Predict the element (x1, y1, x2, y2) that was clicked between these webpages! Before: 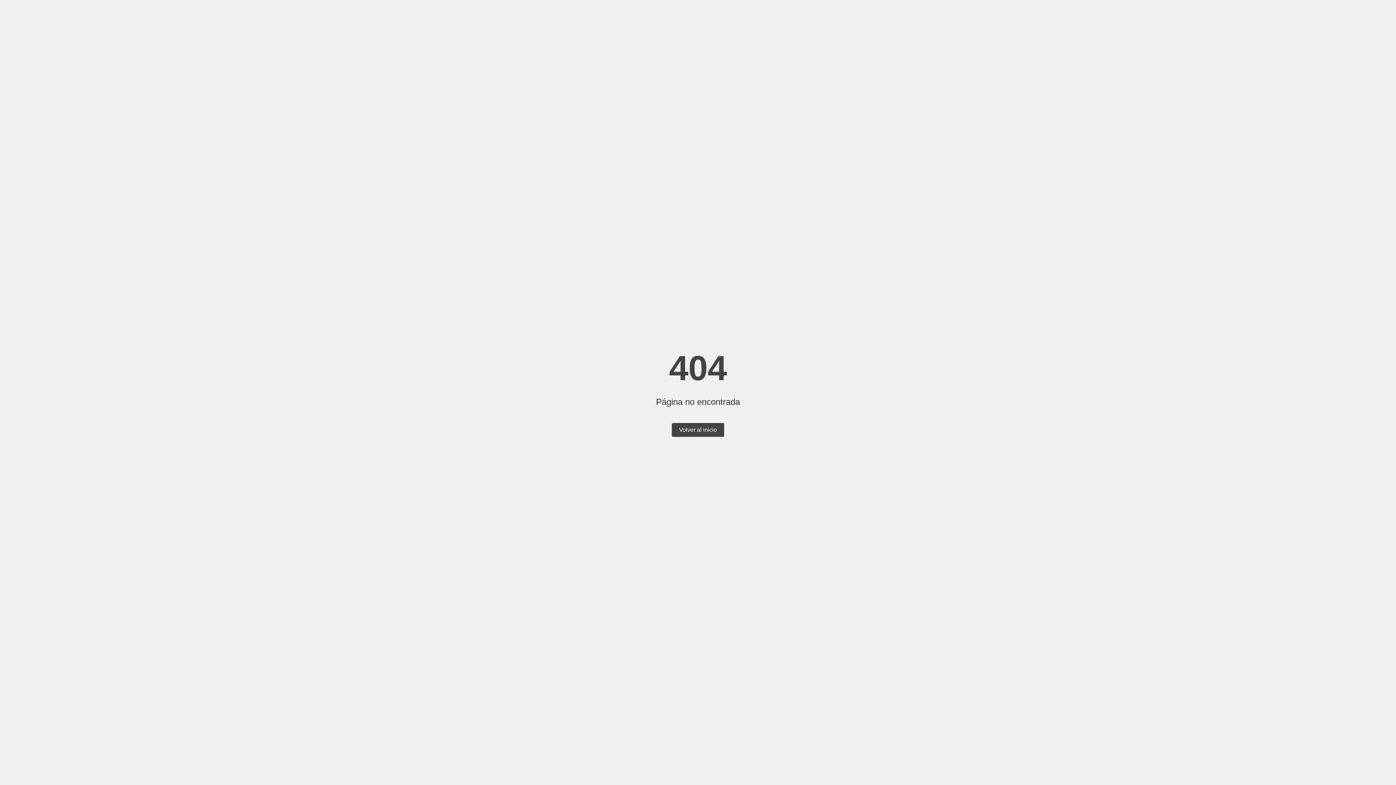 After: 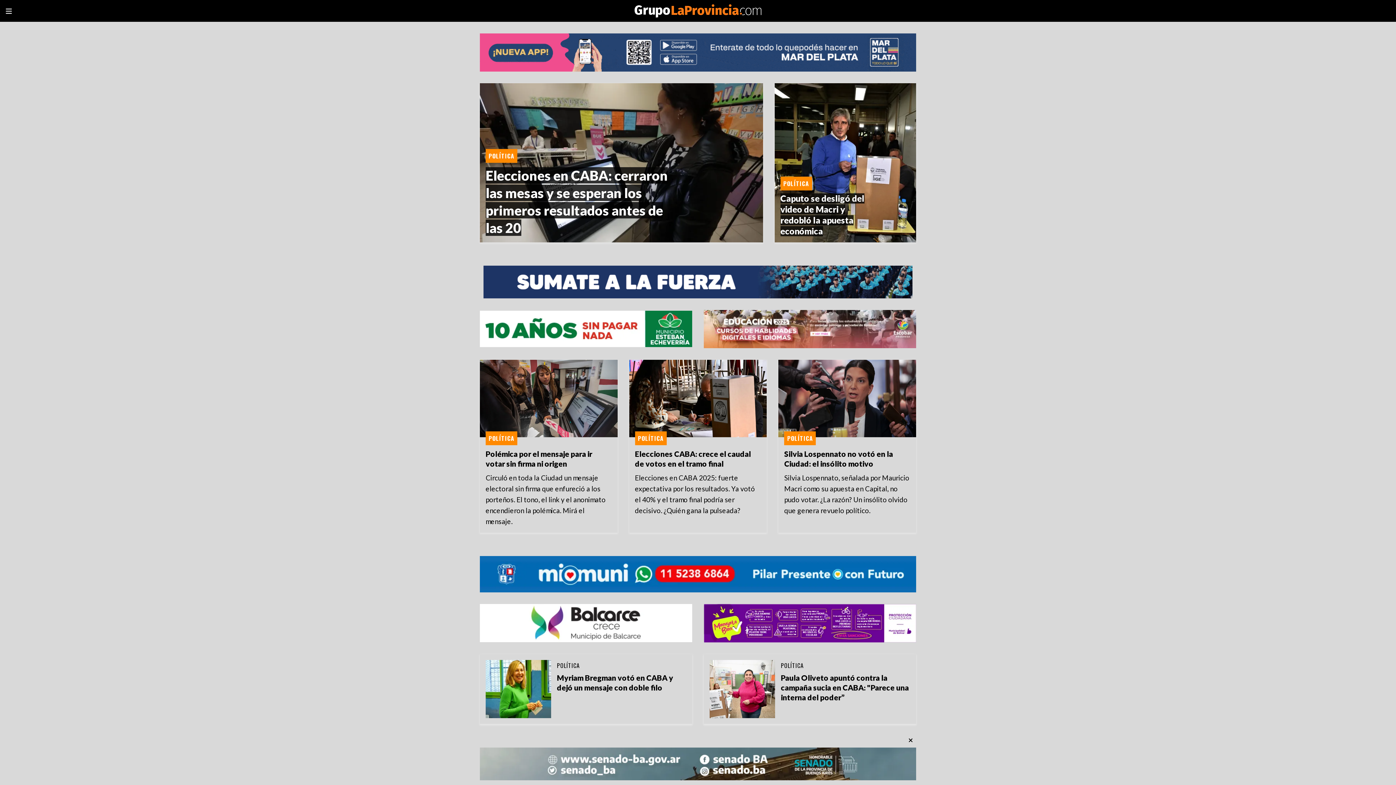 Action: bbox: (672, 423, 724, 437) label: Volver al inicio